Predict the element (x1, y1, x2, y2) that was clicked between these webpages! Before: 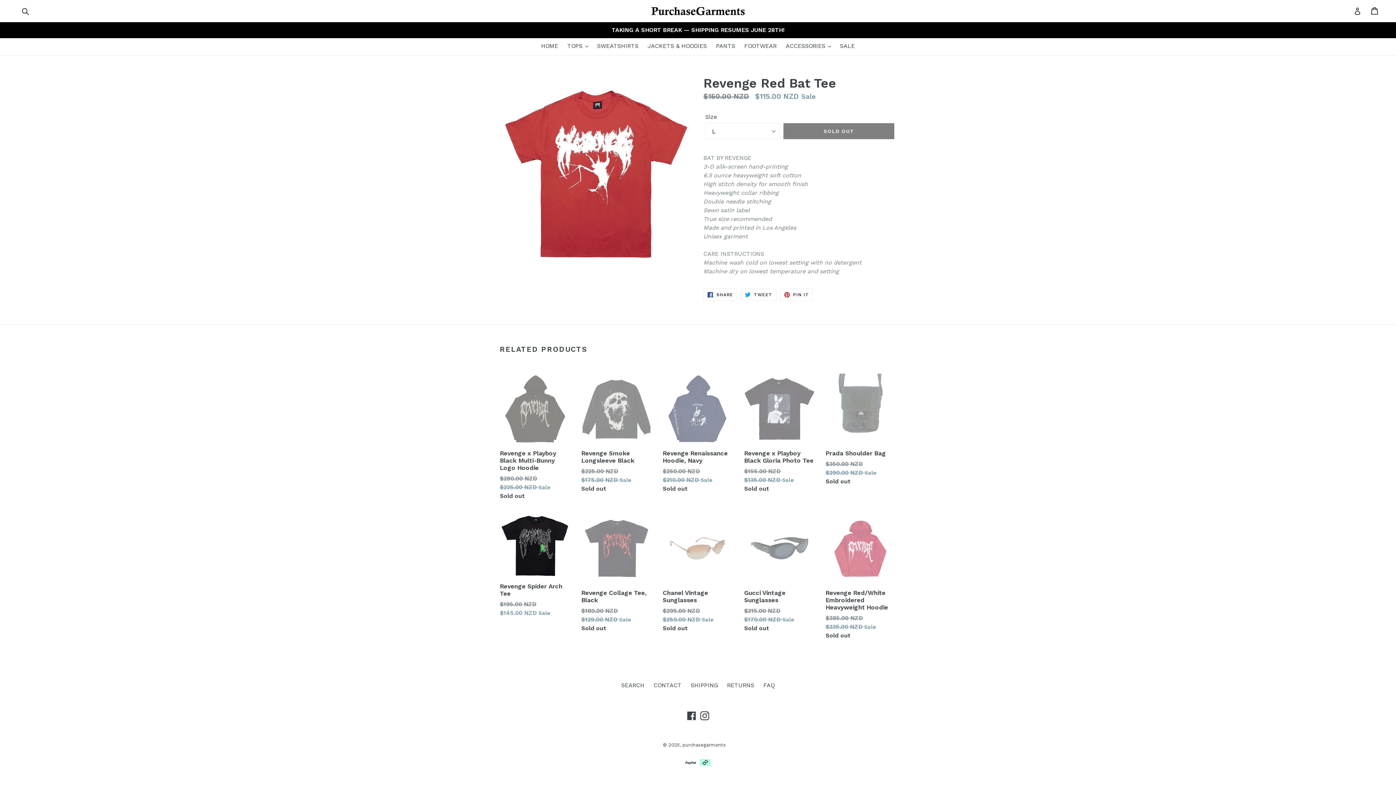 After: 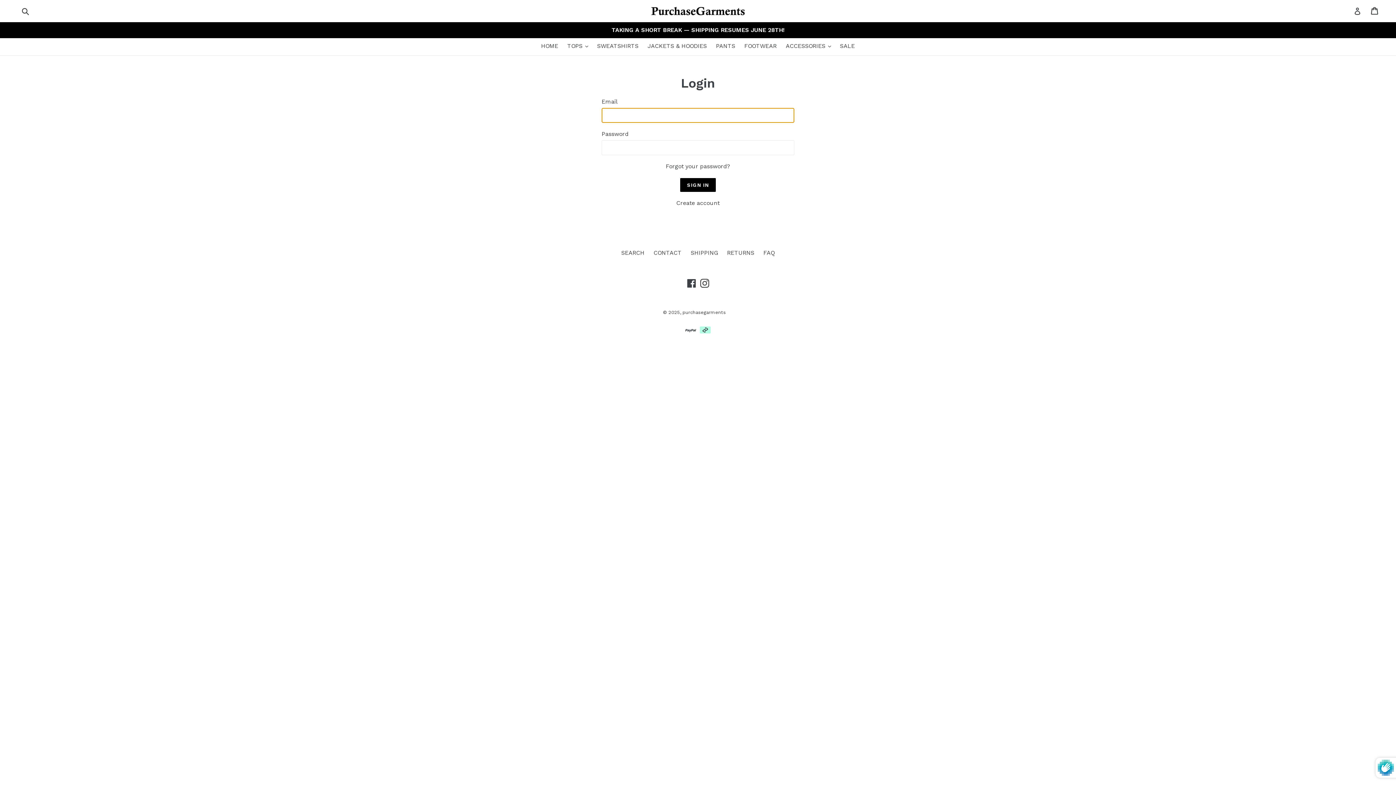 Action: bbox: (1354, 3, 1361, 18) label: Log in